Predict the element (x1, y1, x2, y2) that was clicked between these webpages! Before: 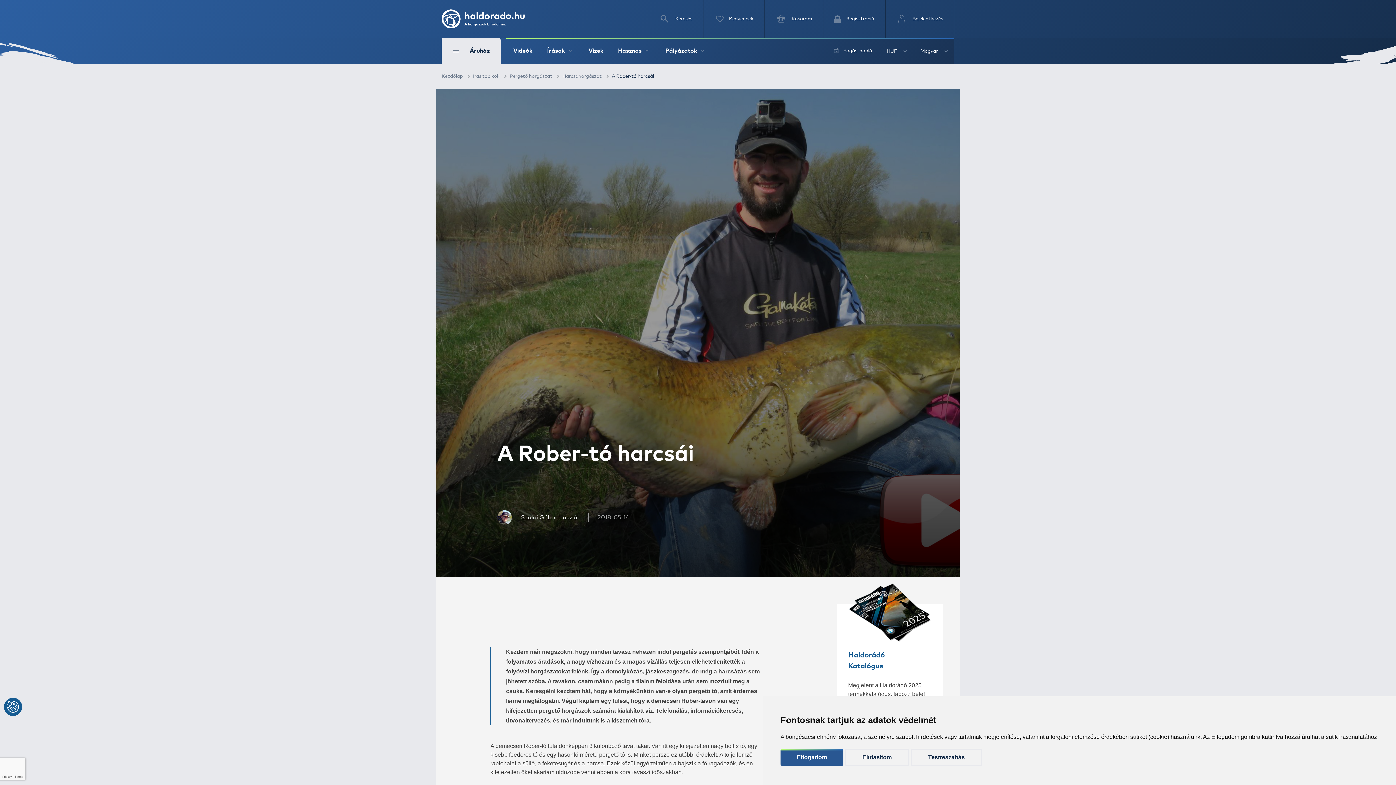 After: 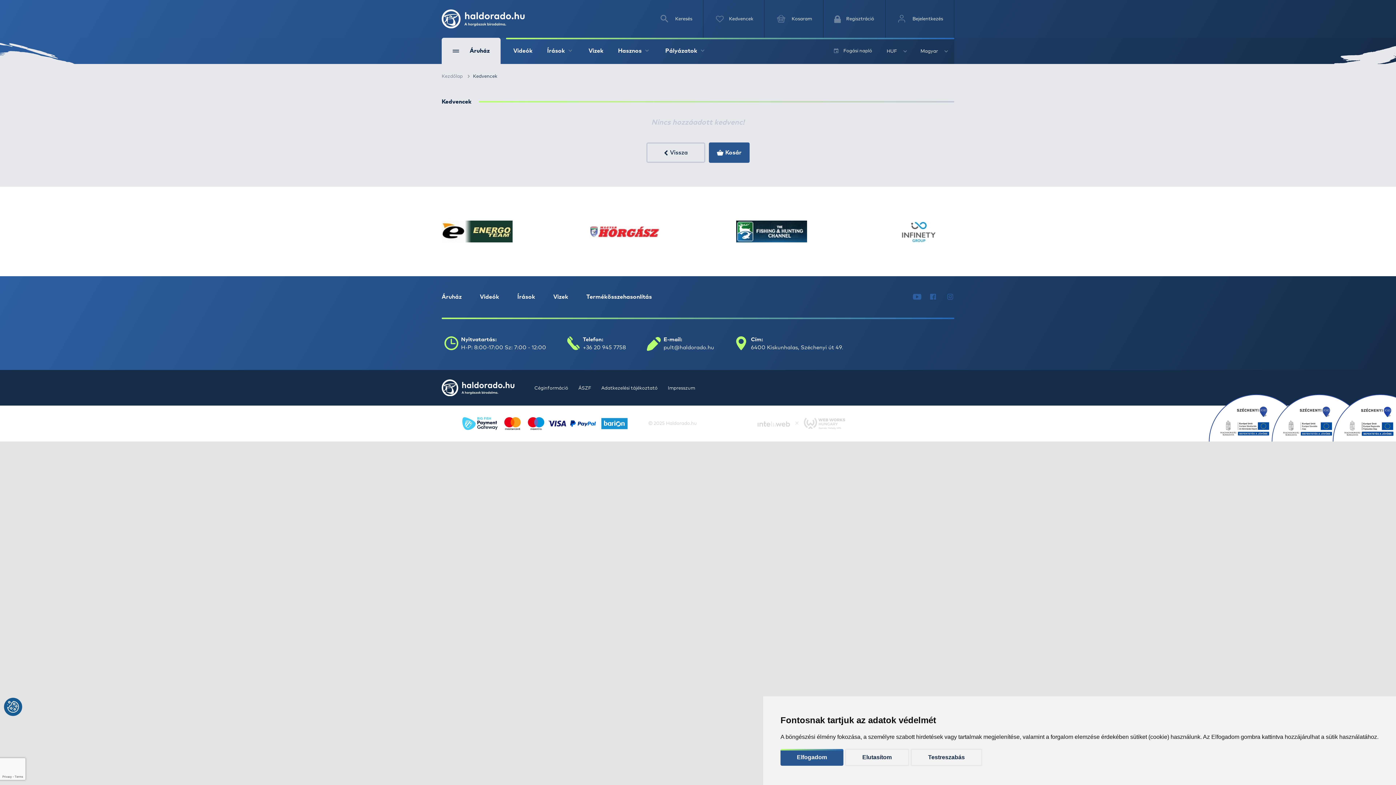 Action: bbox: (703, 0, 764, 37) label: Kedvencek